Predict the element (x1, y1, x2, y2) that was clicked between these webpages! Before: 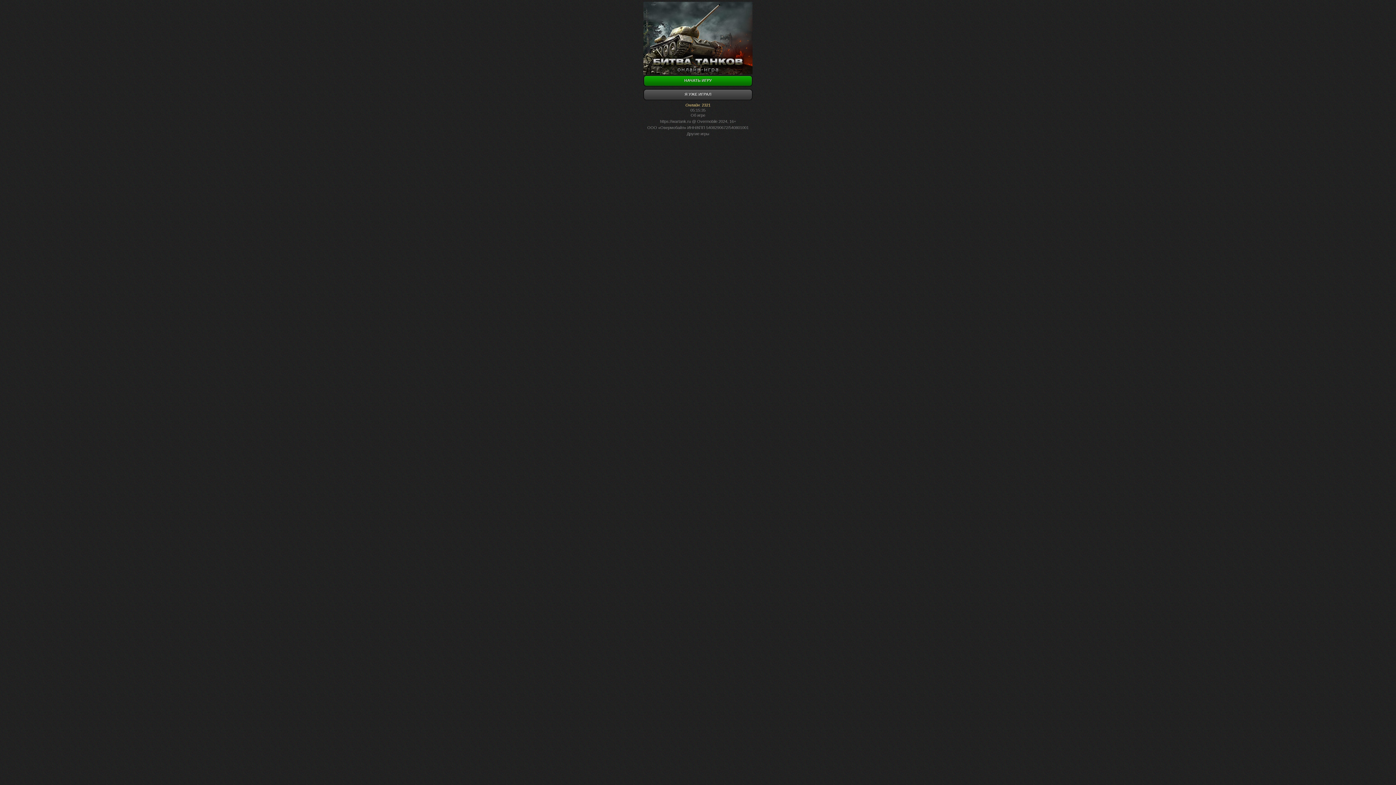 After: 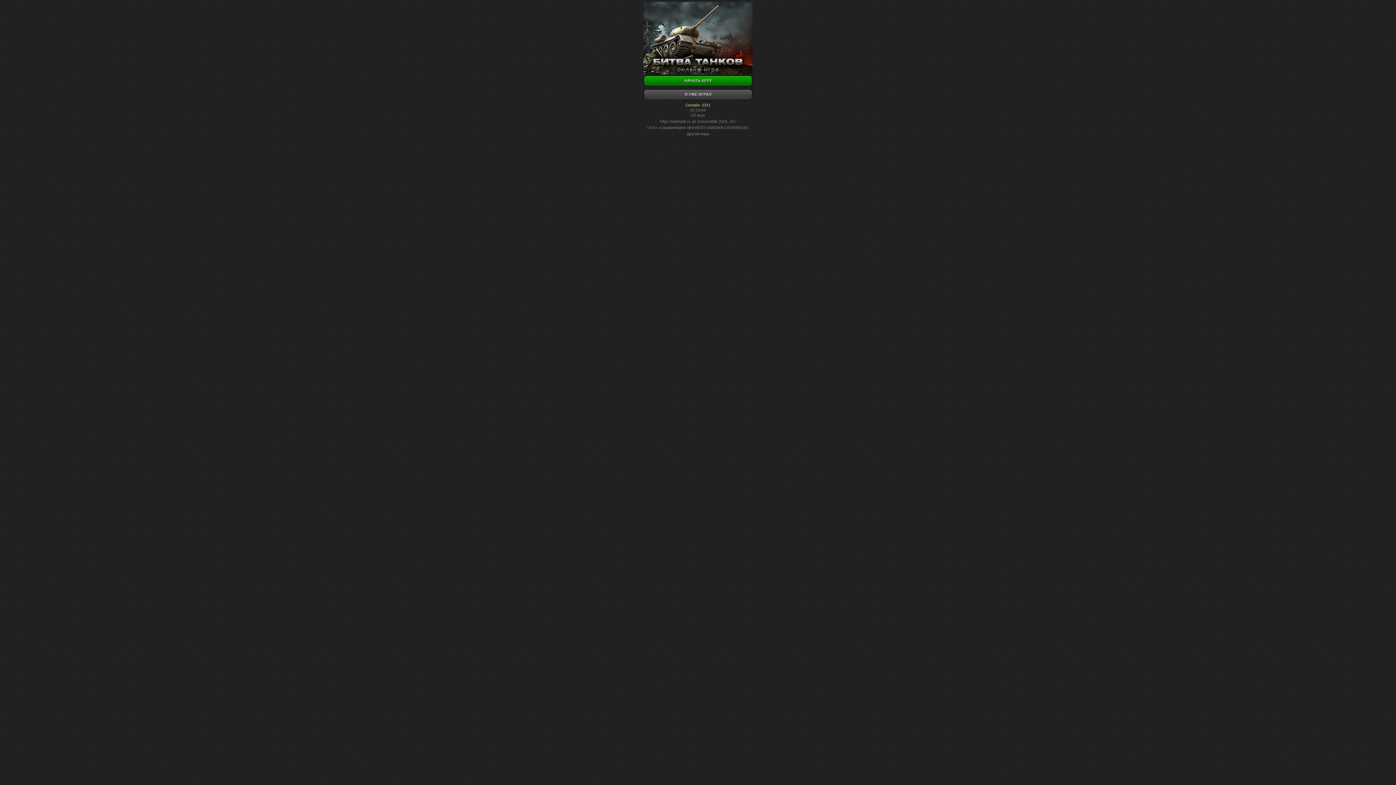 Action: label: https://wartank.ru bbox: (660, 119, 691, 123)